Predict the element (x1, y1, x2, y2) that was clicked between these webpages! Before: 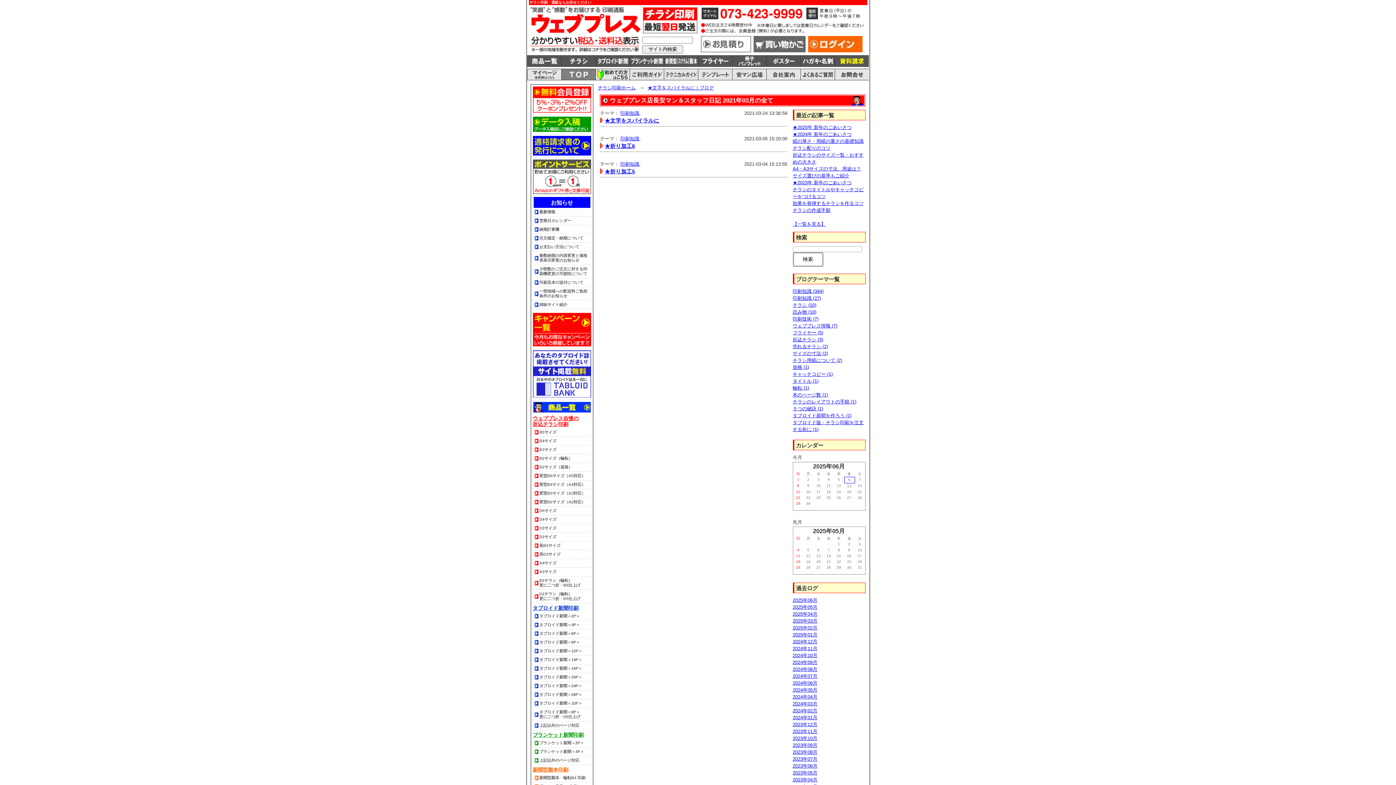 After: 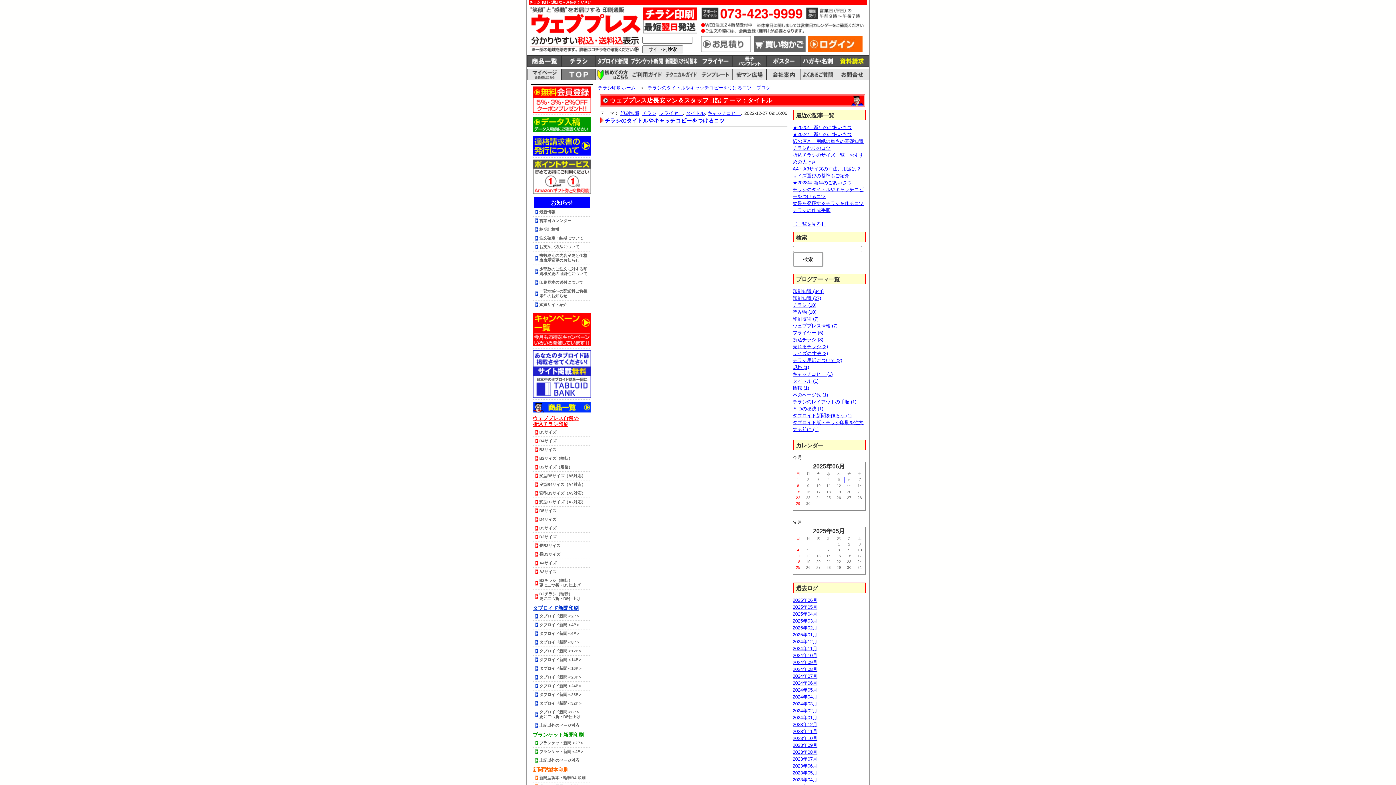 Action: bbox: (792, 378, 818, 384) label: タイトル (1)